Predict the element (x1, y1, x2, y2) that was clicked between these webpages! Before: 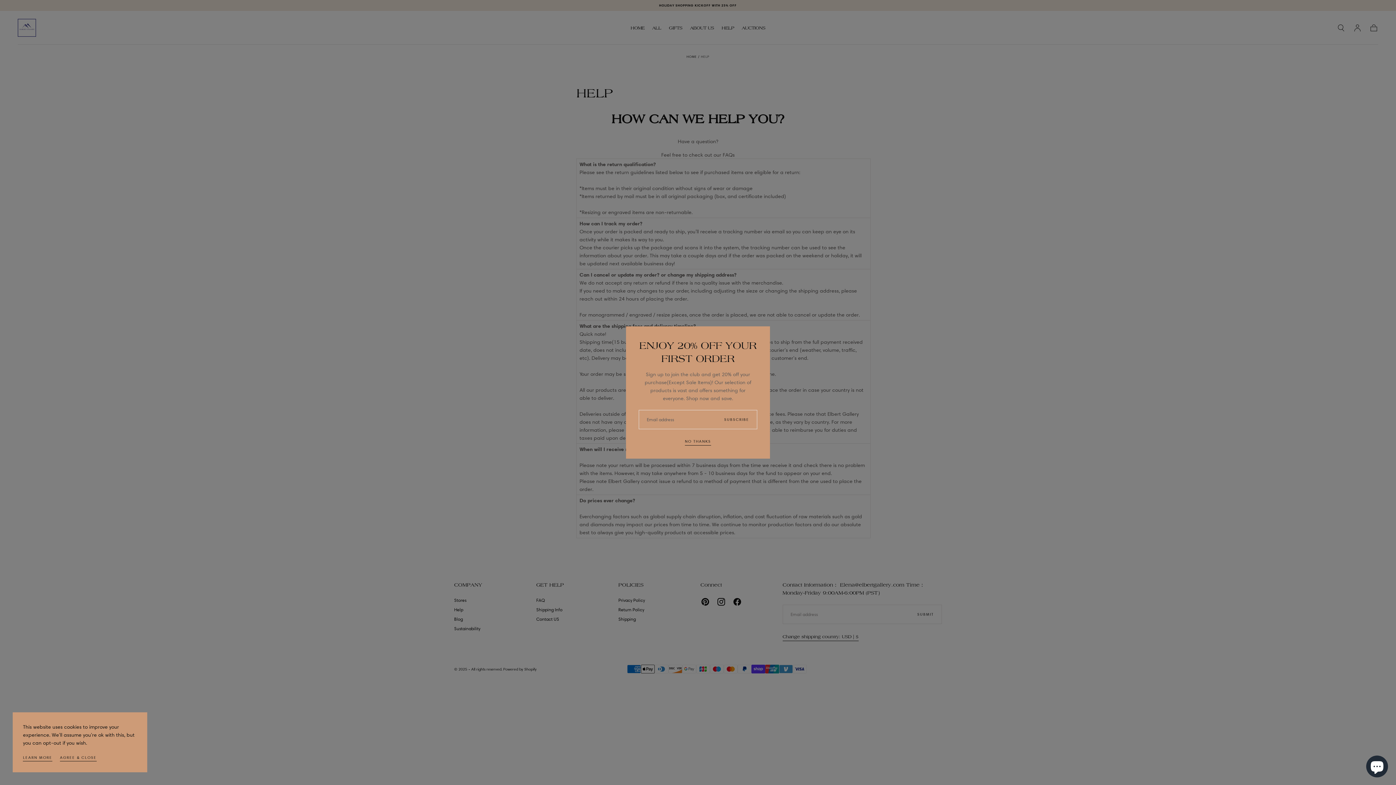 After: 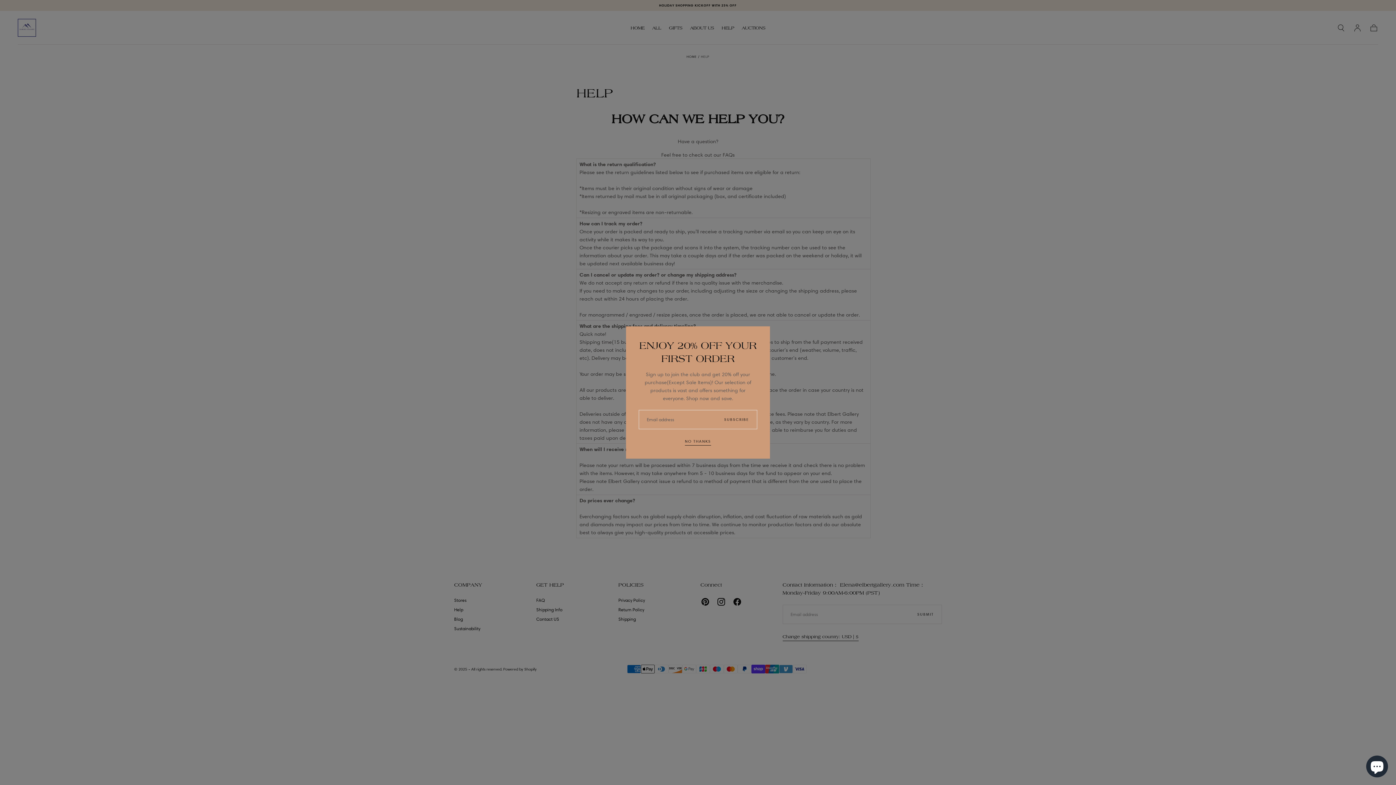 Action: label: AGREE & CLOSE bbox: (60, 754, 96, 762)